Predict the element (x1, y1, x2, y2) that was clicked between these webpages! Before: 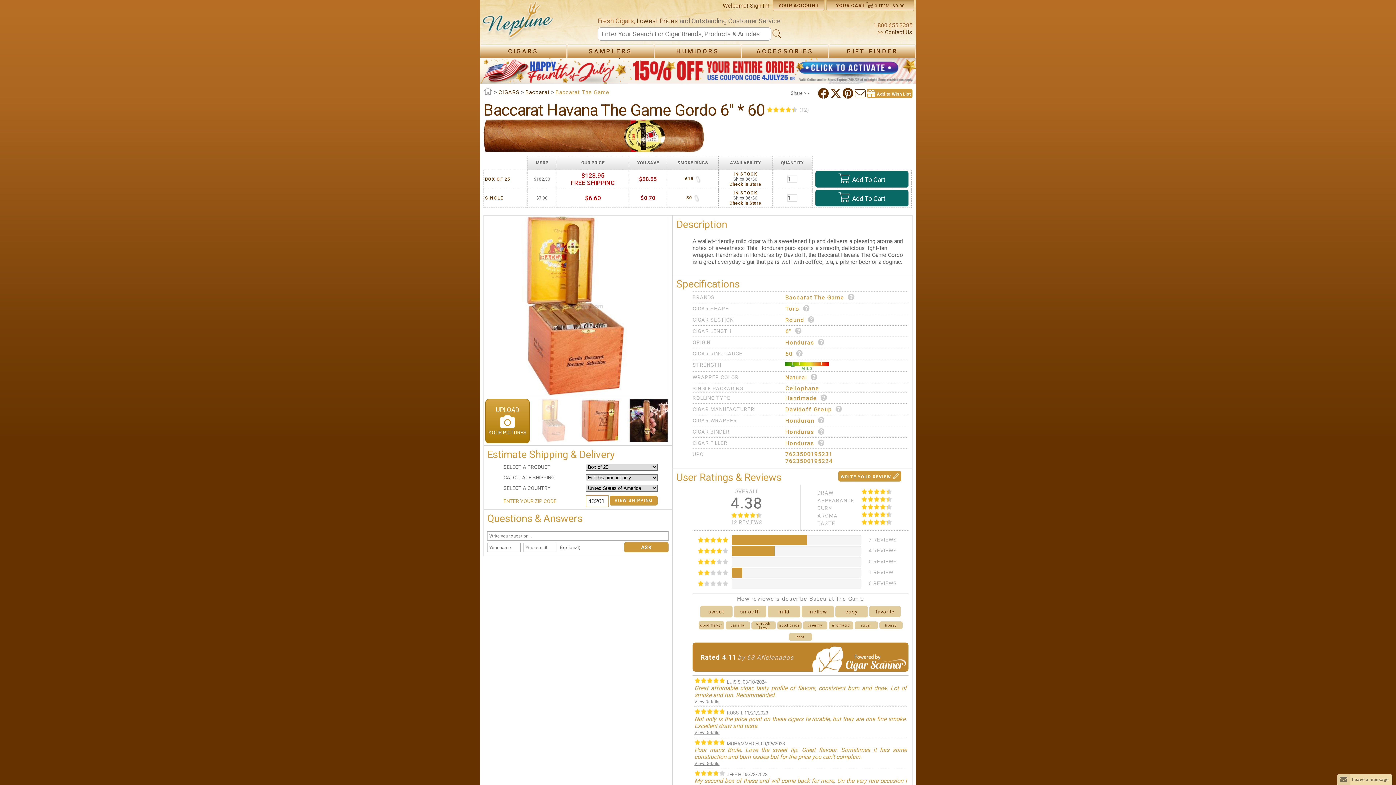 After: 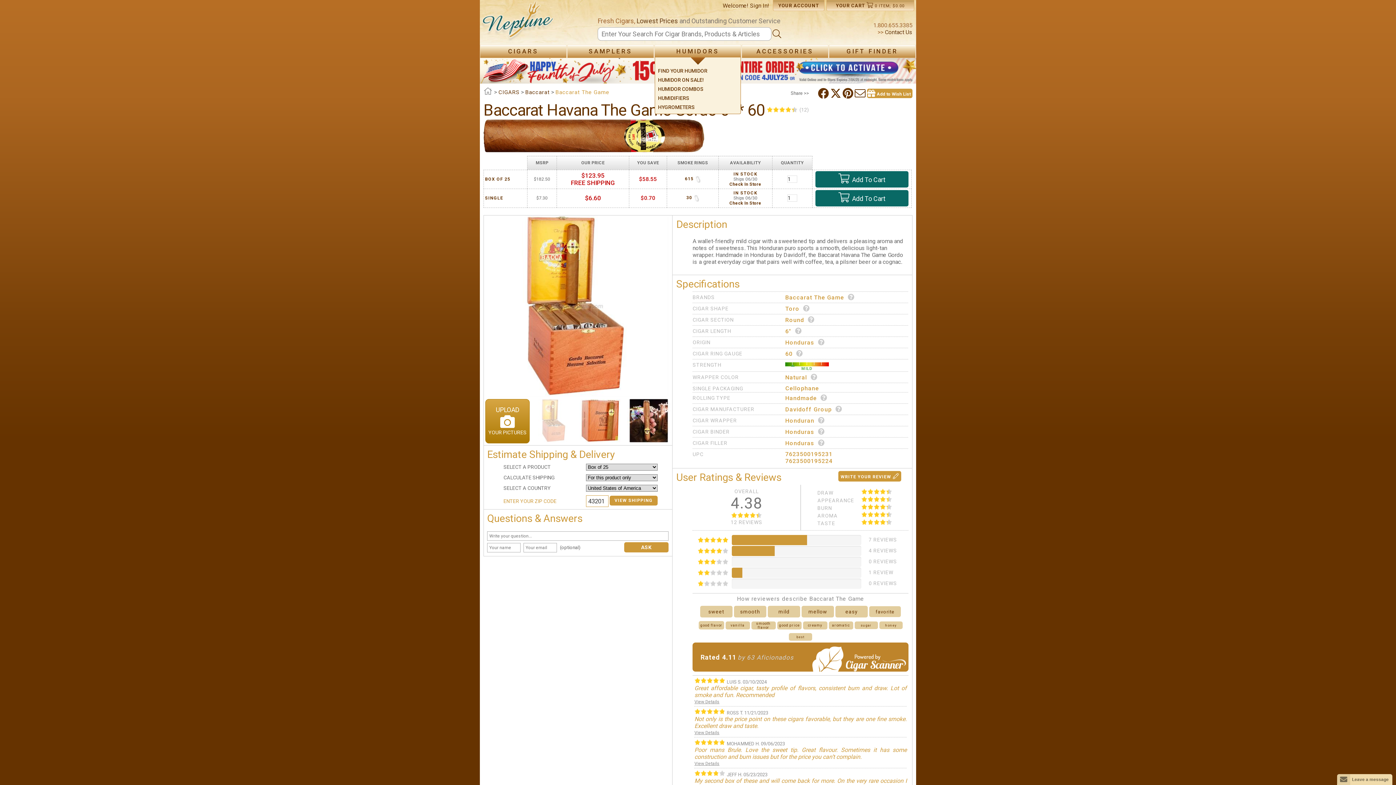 Action: label: HUMIDORS bbox: (676, 47, 719, 54)